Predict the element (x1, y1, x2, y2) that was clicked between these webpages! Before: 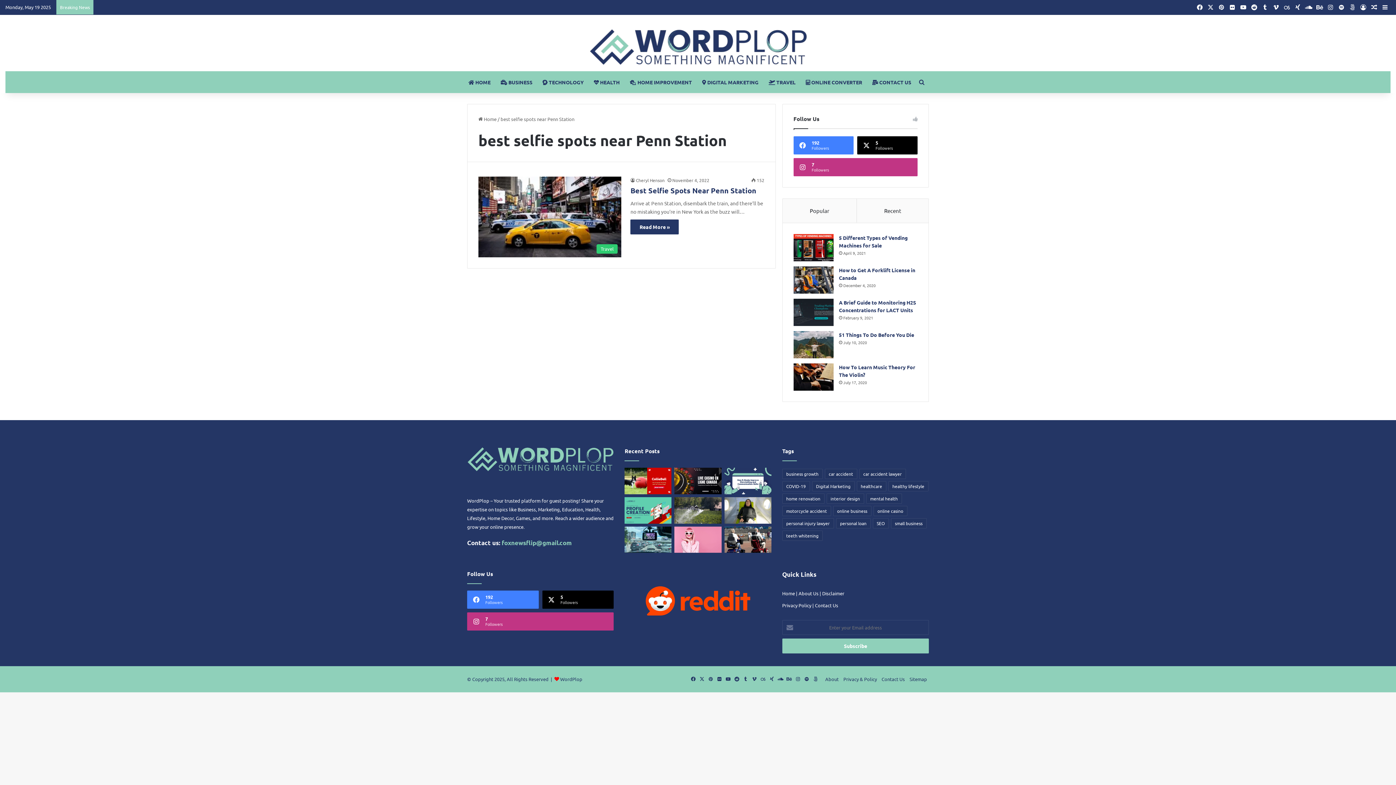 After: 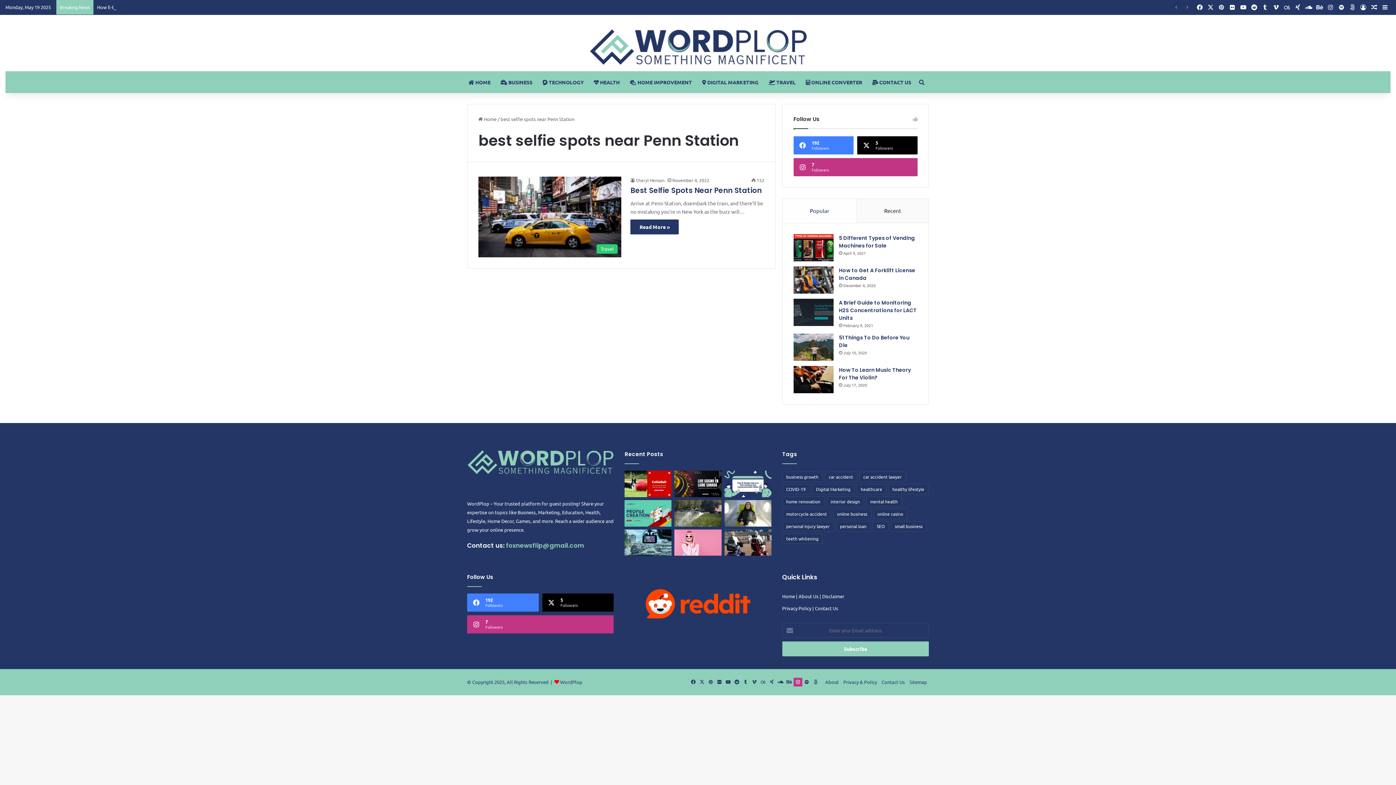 Action: label: Instagram bbox: (793, 675, 802, 684)